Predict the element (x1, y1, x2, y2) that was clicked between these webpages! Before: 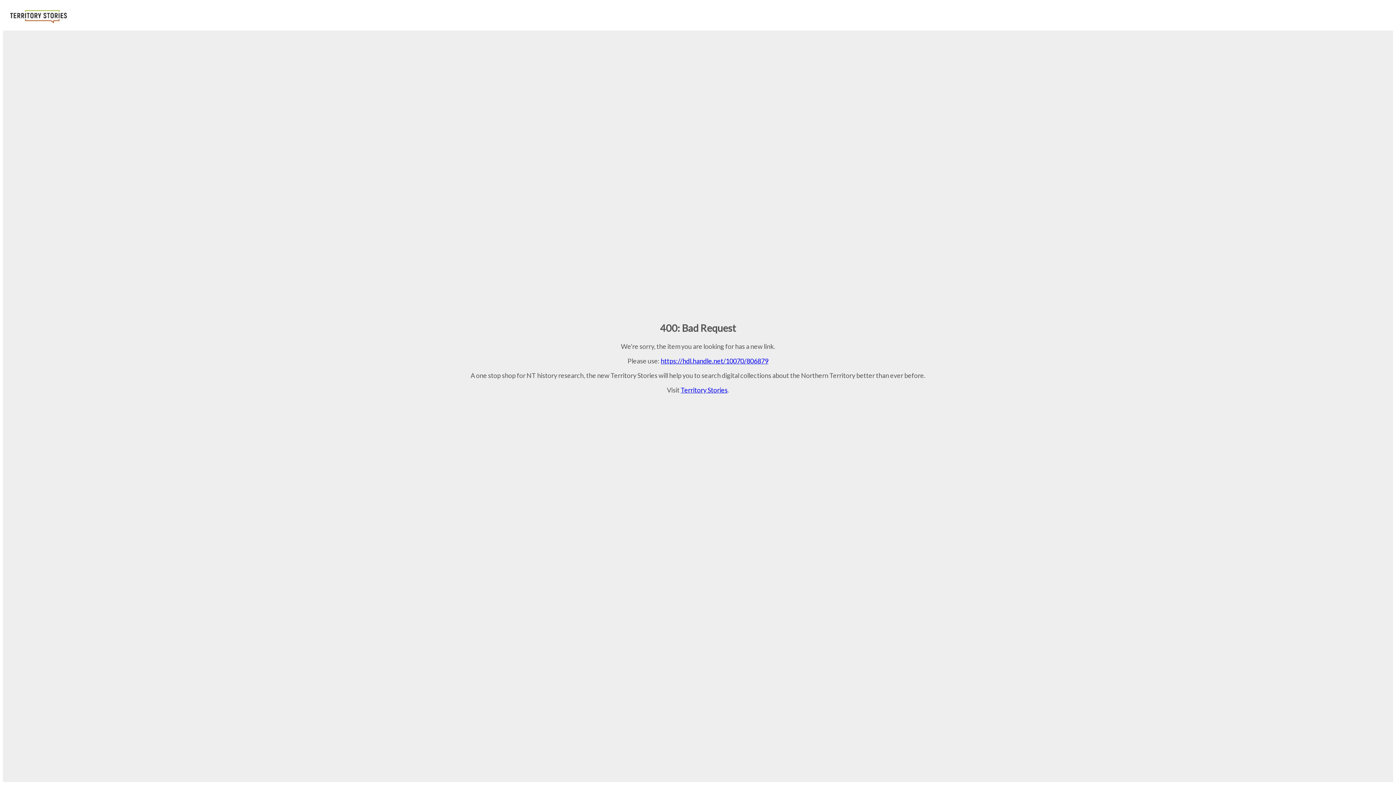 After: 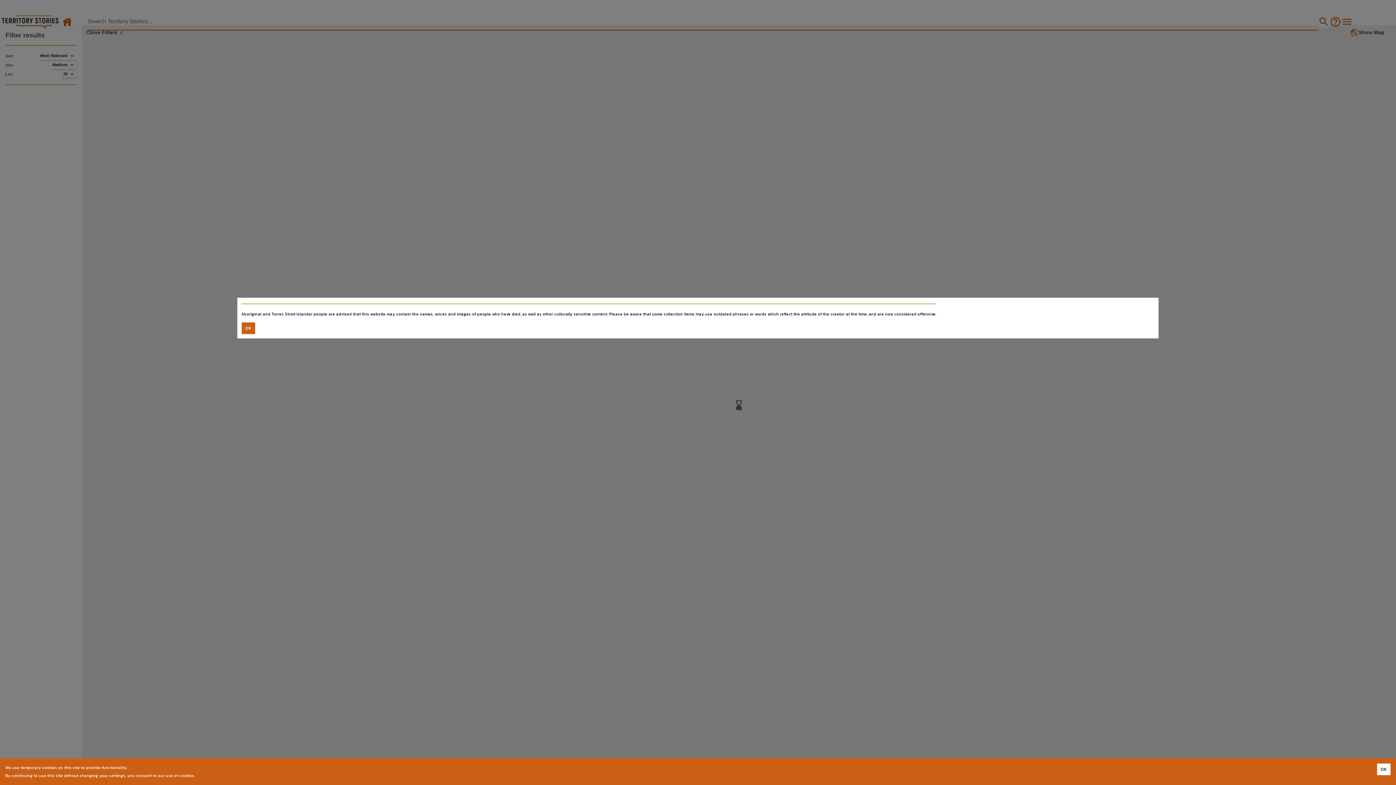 Action: label: Territory Stories bbox: (680, 386, 727, 394)